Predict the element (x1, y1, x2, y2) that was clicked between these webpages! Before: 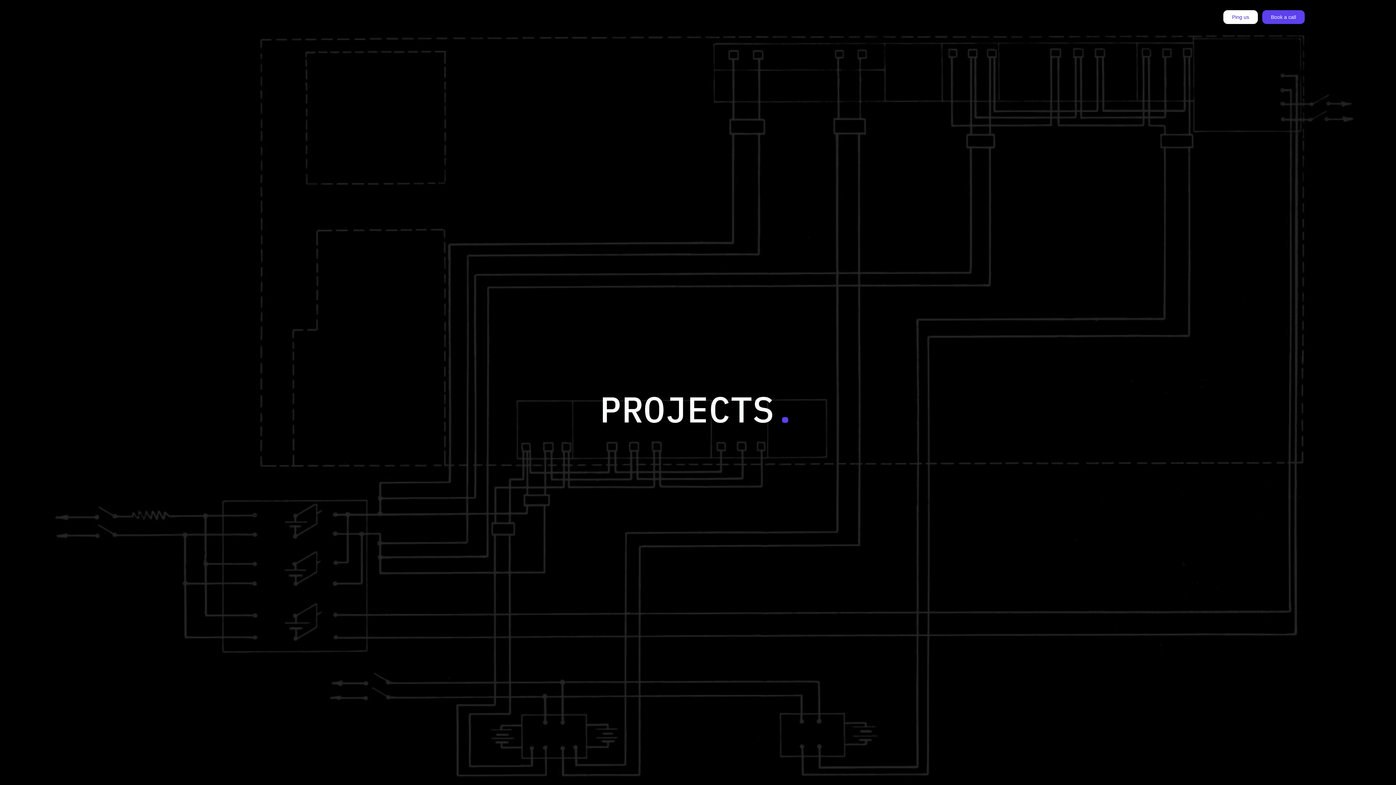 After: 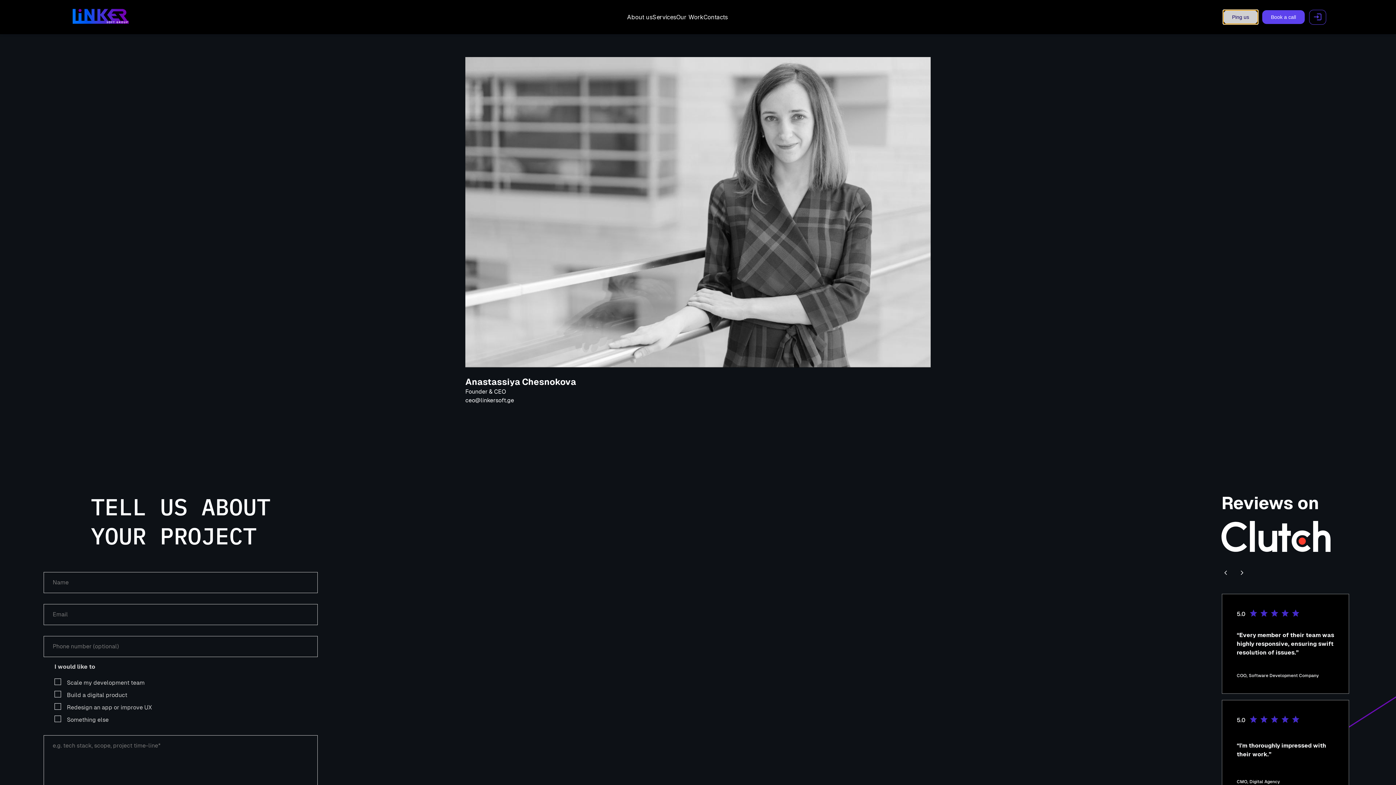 Action: label: Ping us bbox: (1223, 10, 1258, 24)